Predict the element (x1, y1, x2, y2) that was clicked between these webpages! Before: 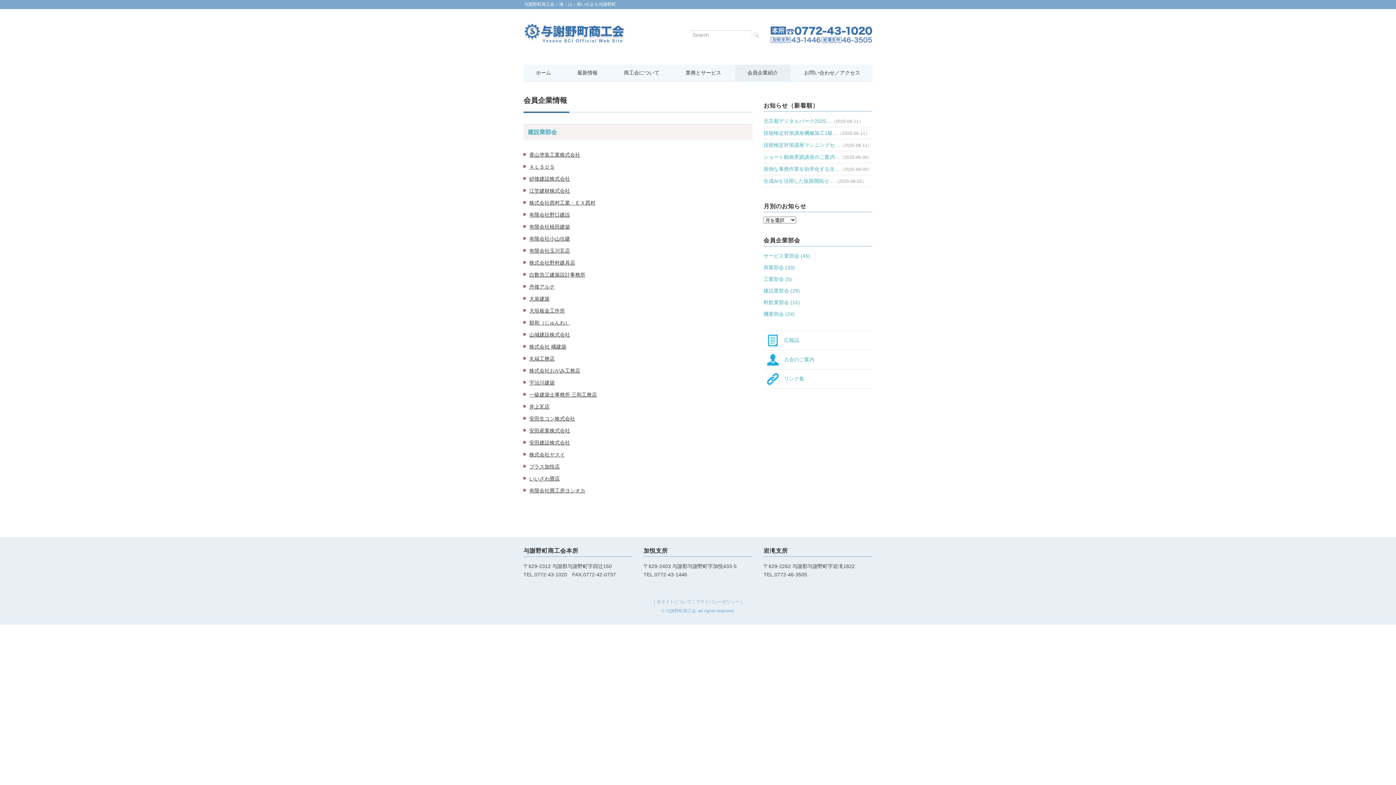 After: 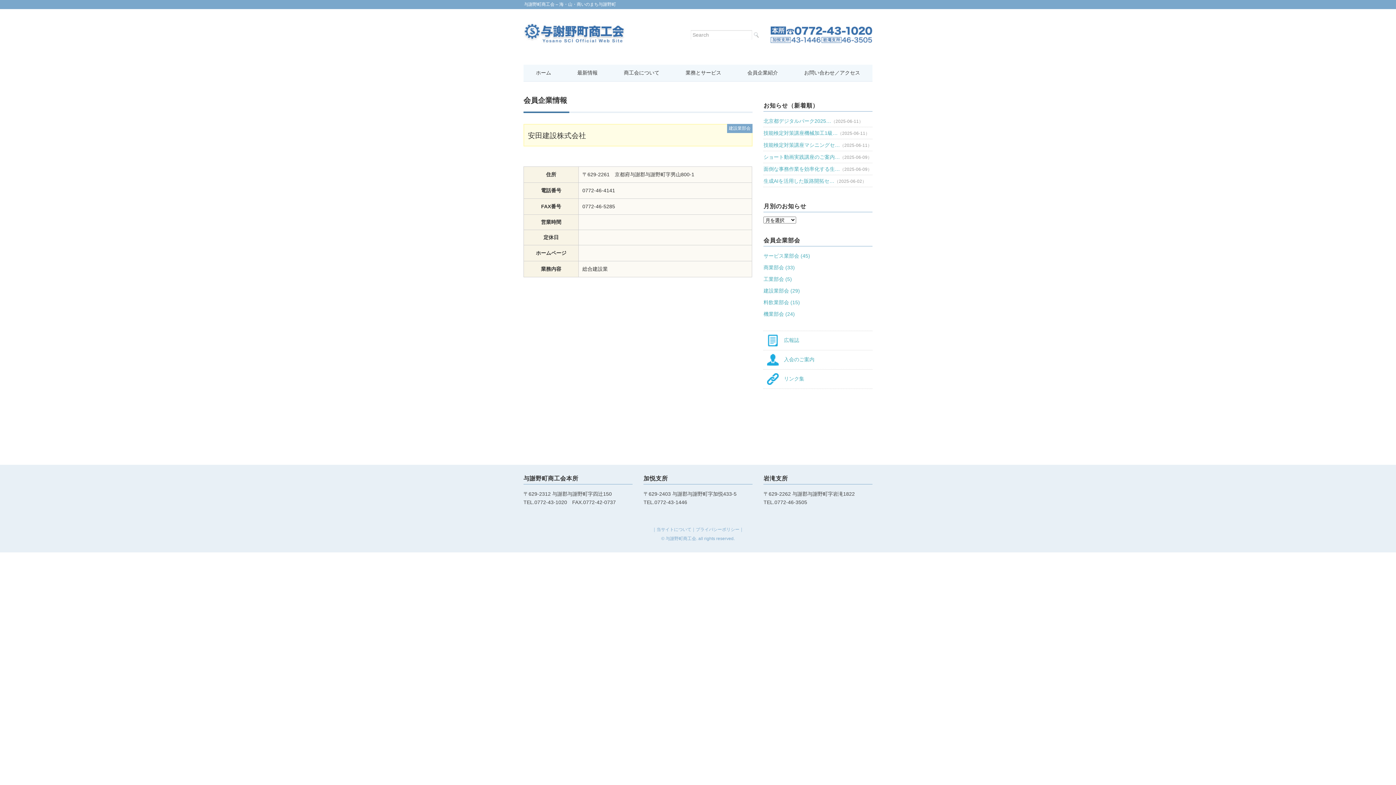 Action: bbox: (529, 439, 570, 445) label: 安田建設株式会社